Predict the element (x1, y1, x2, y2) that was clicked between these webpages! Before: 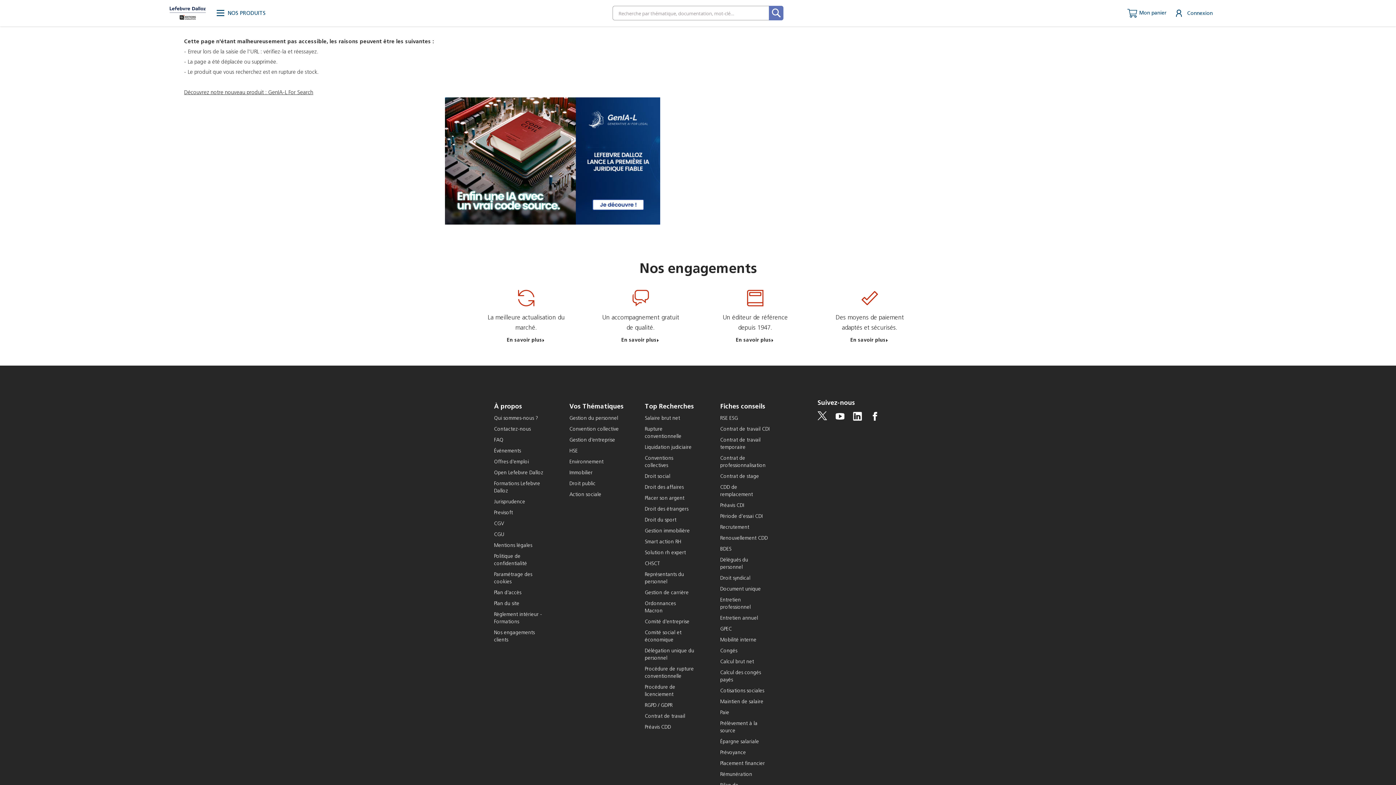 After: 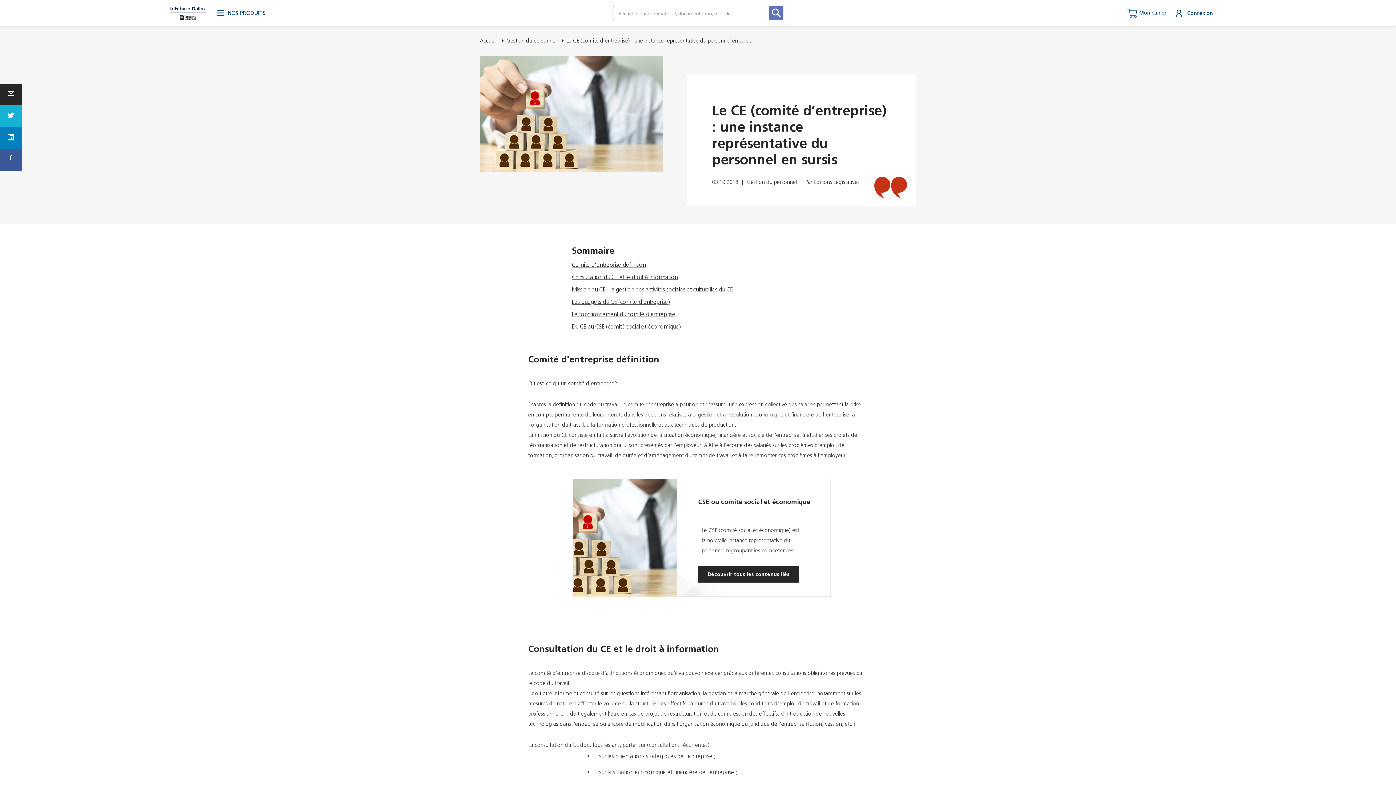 Action: bbox: (645, 618, 689, 625) label: Comité d'entreprise